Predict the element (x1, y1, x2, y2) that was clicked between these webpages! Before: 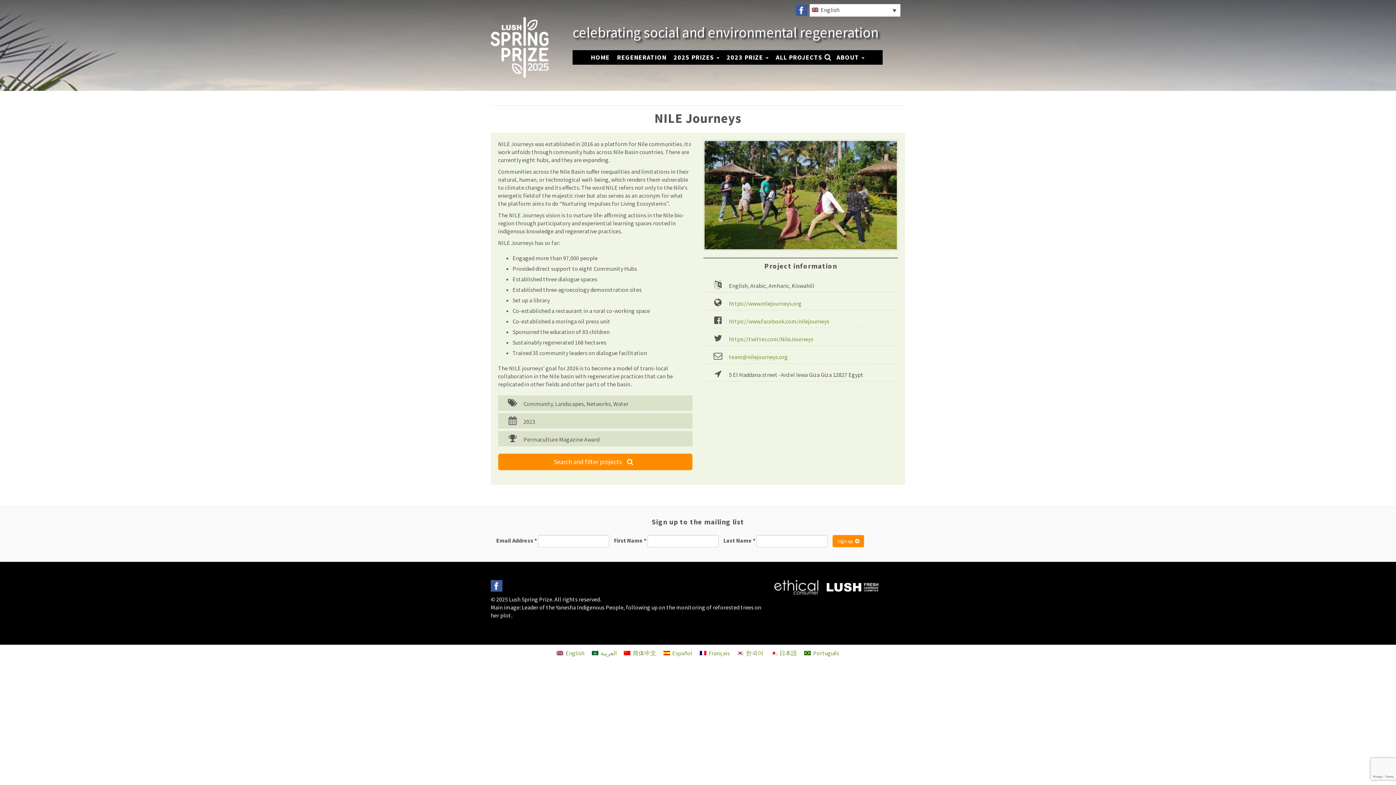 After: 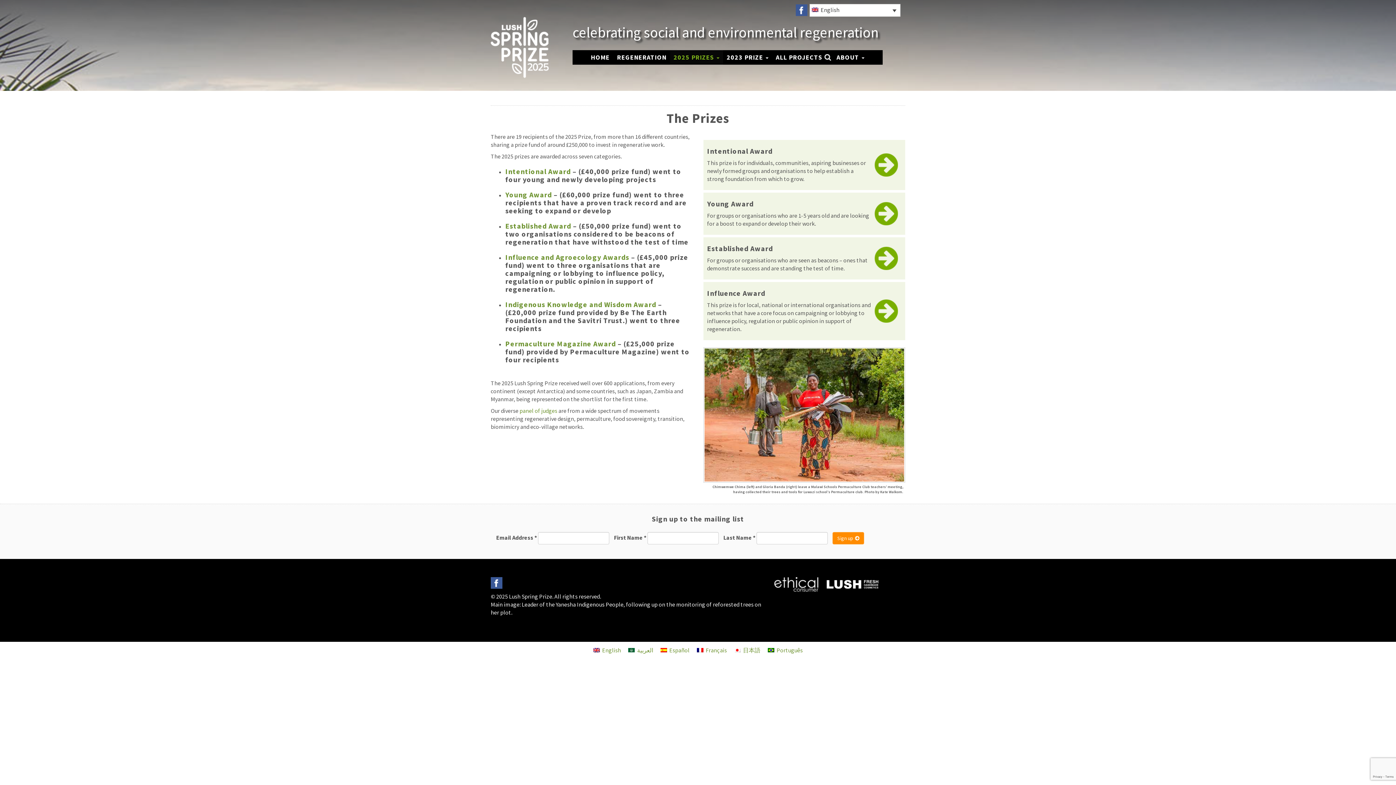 Action: bbox: (670, 50, 723, 64) label: 2025 PRIZES 